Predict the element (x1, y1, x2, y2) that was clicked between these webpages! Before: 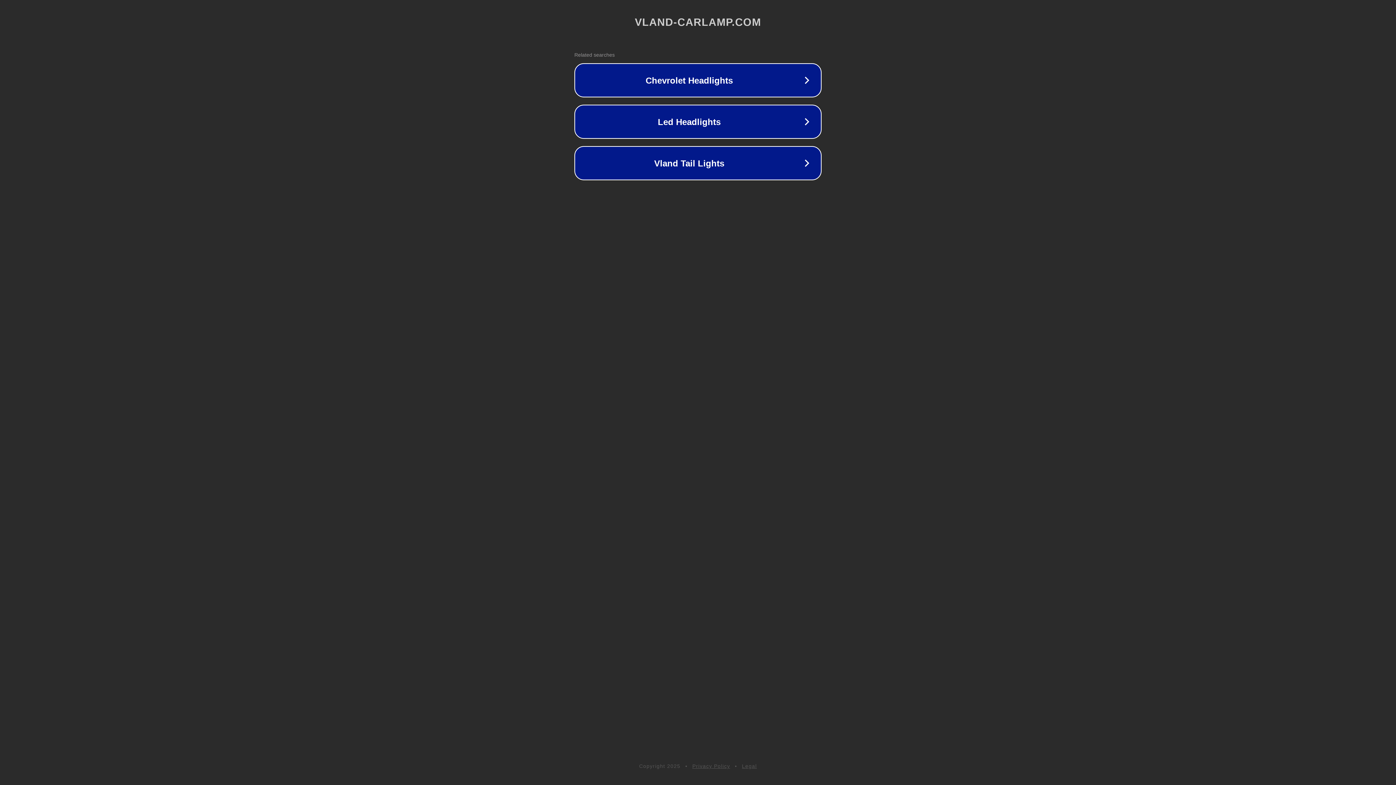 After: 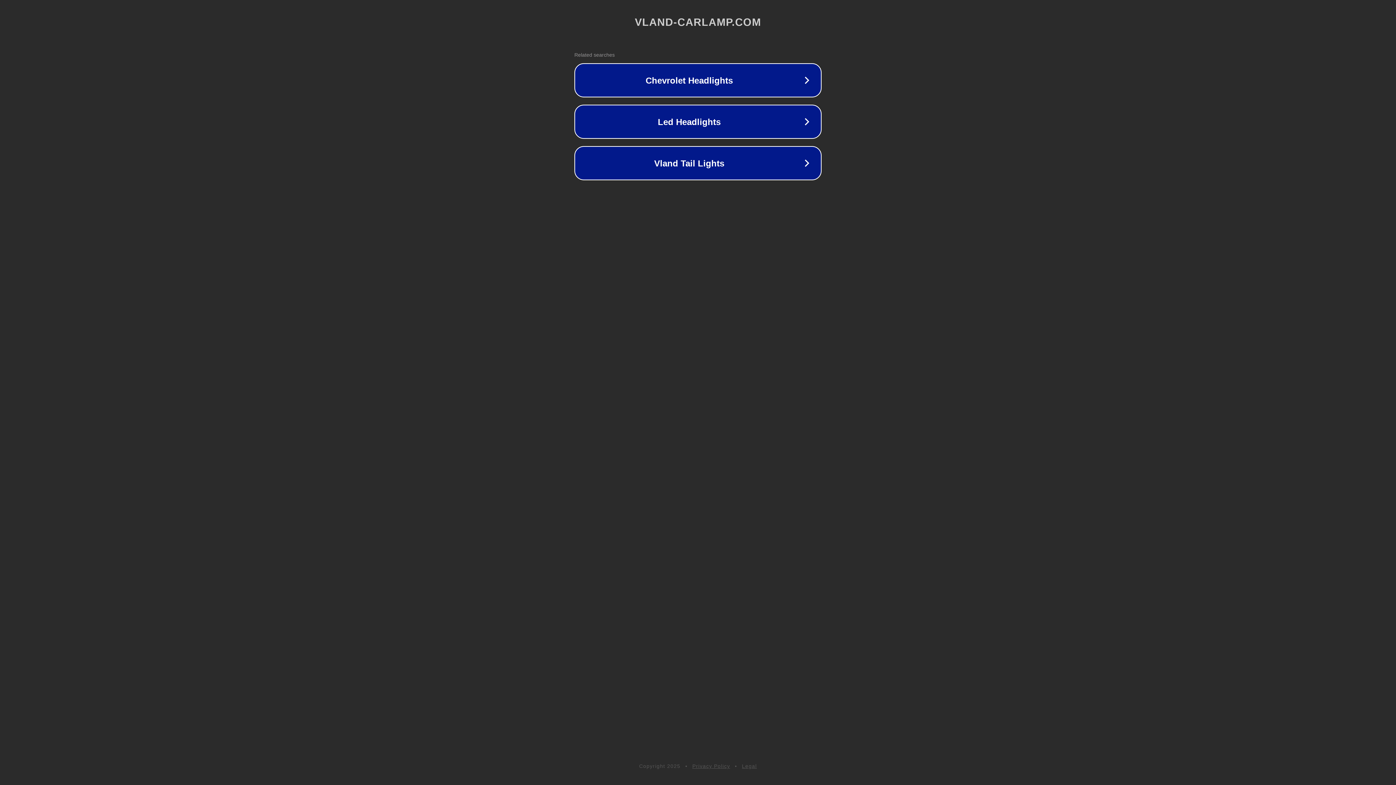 Action: bbox: (742, 763, 757, 769) label: Legal